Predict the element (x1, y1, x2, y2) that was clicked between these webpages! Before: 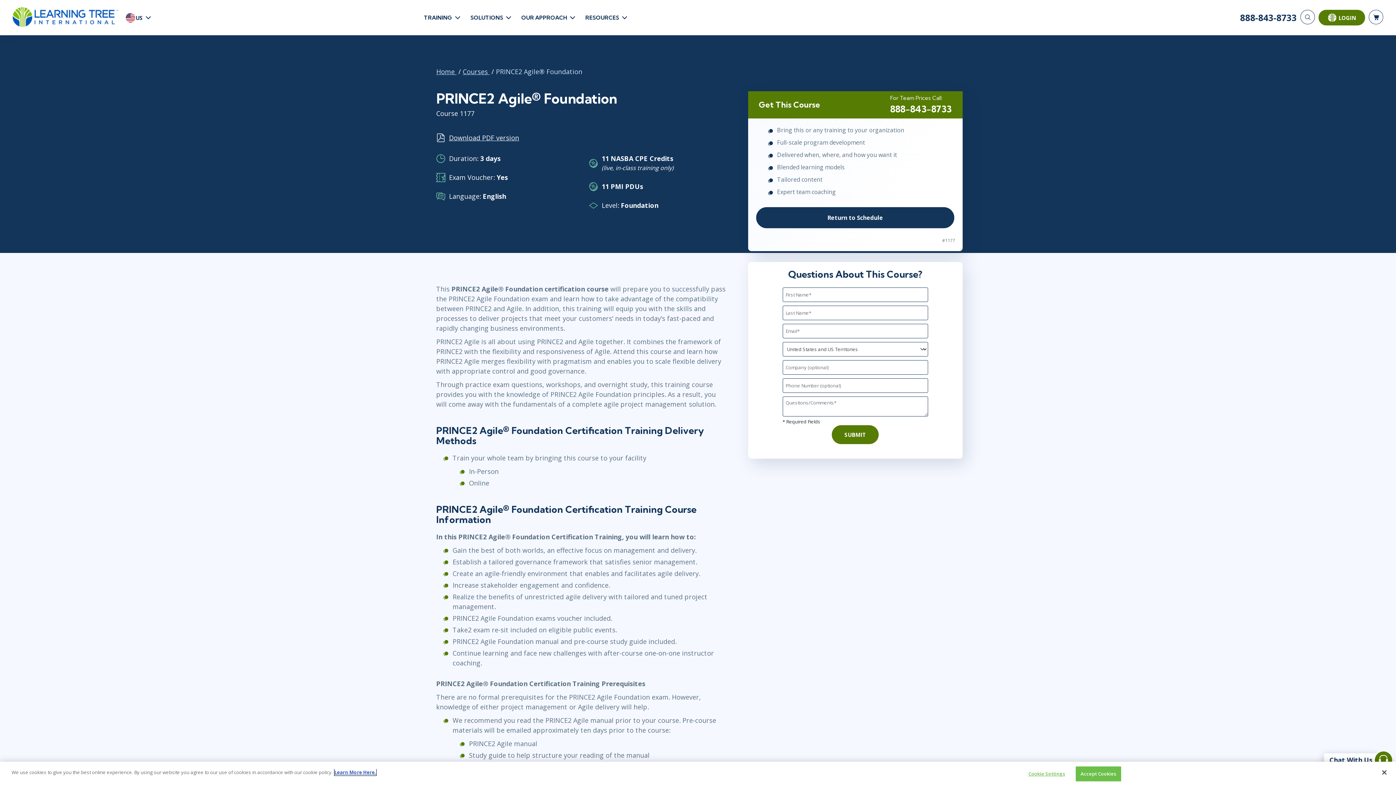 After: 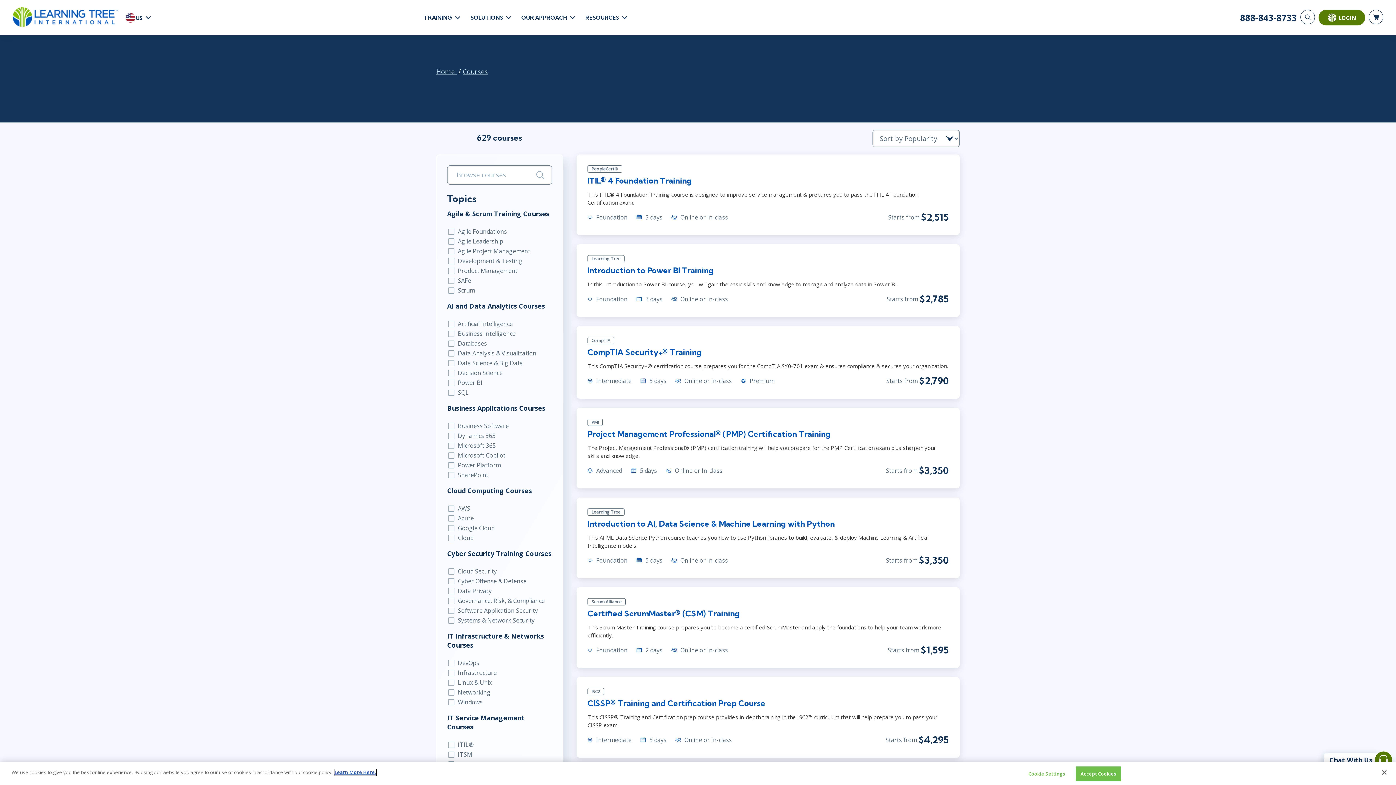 Action: label: Courses  bbox: (462, 67, 489, 75)